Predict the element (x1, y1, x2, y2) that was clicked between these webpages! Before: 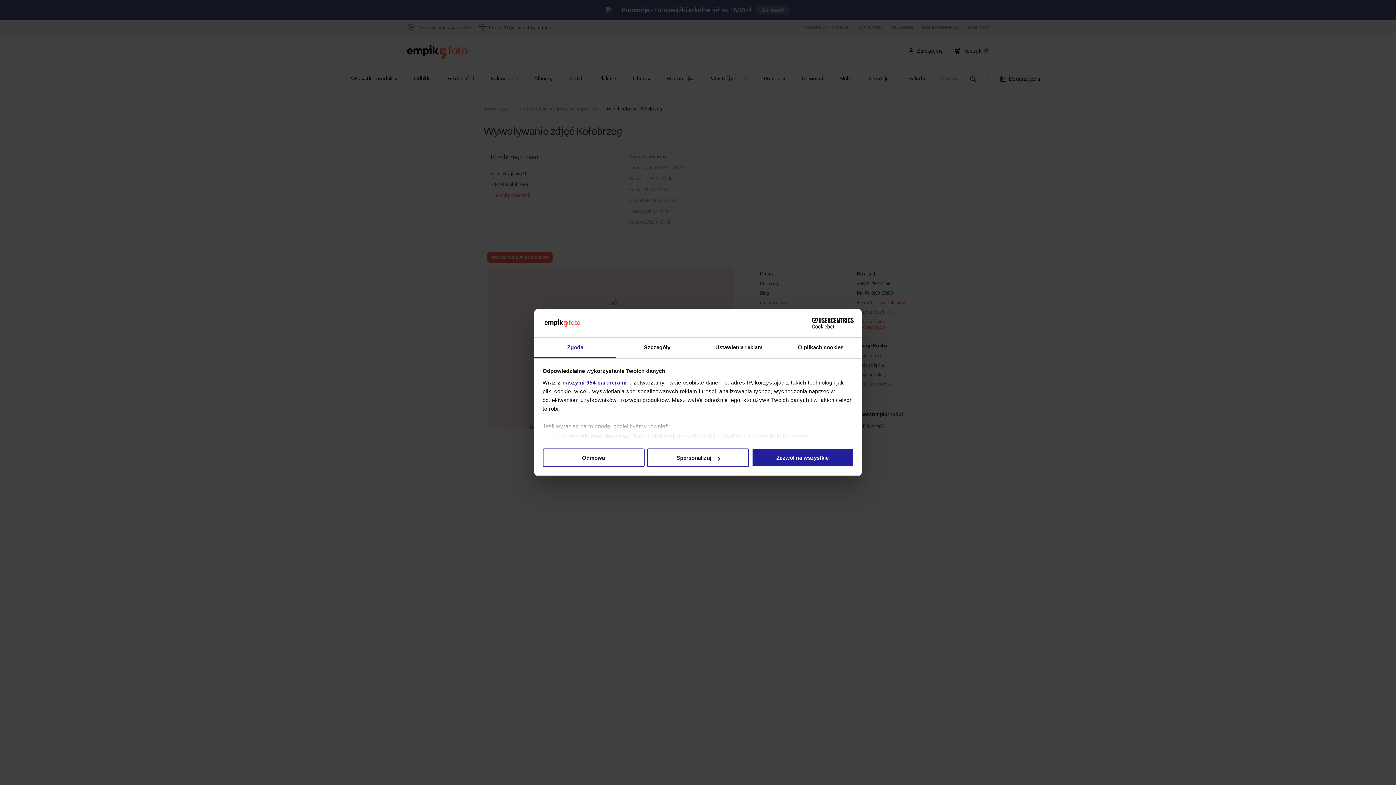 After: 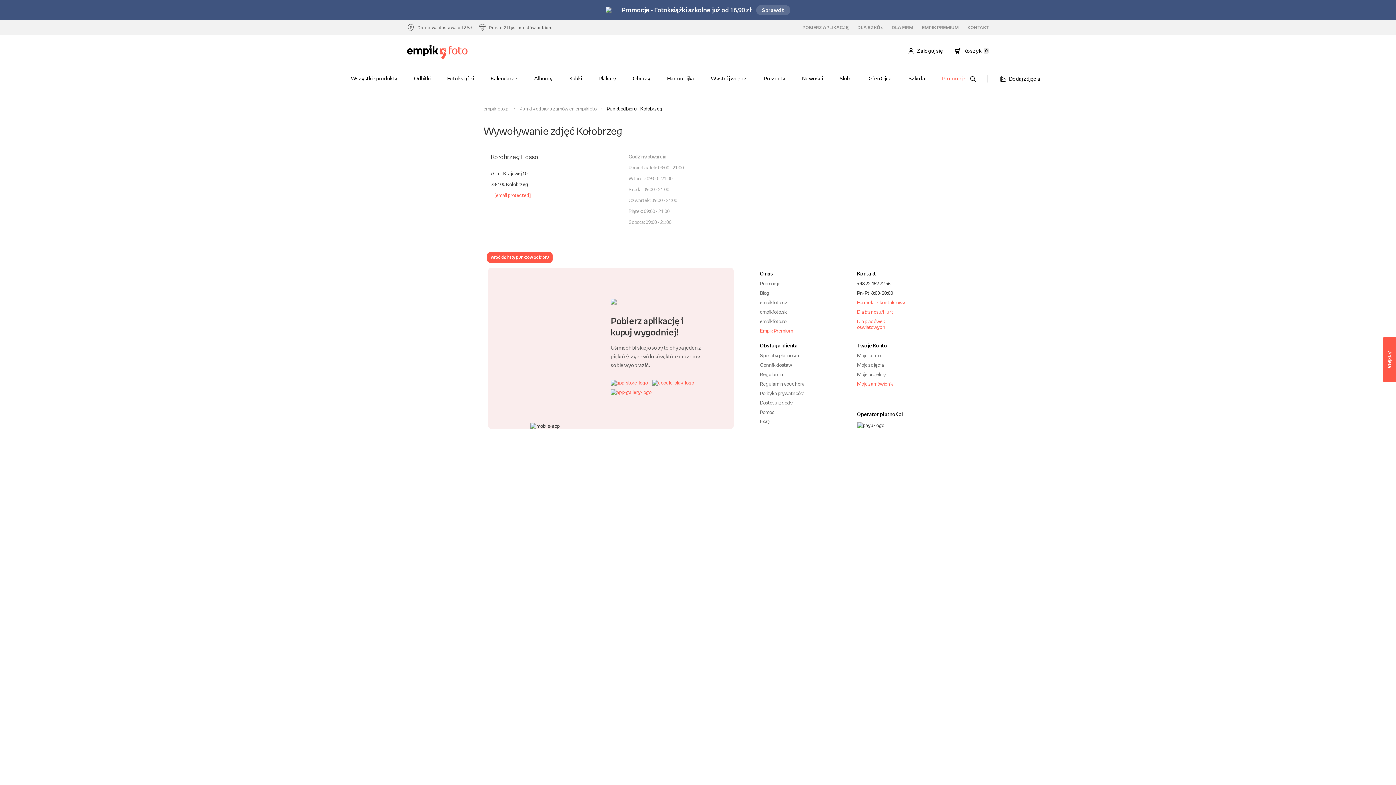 Action: label: Zezwól na wszystkie bbox: (751, 448, 853, 467)